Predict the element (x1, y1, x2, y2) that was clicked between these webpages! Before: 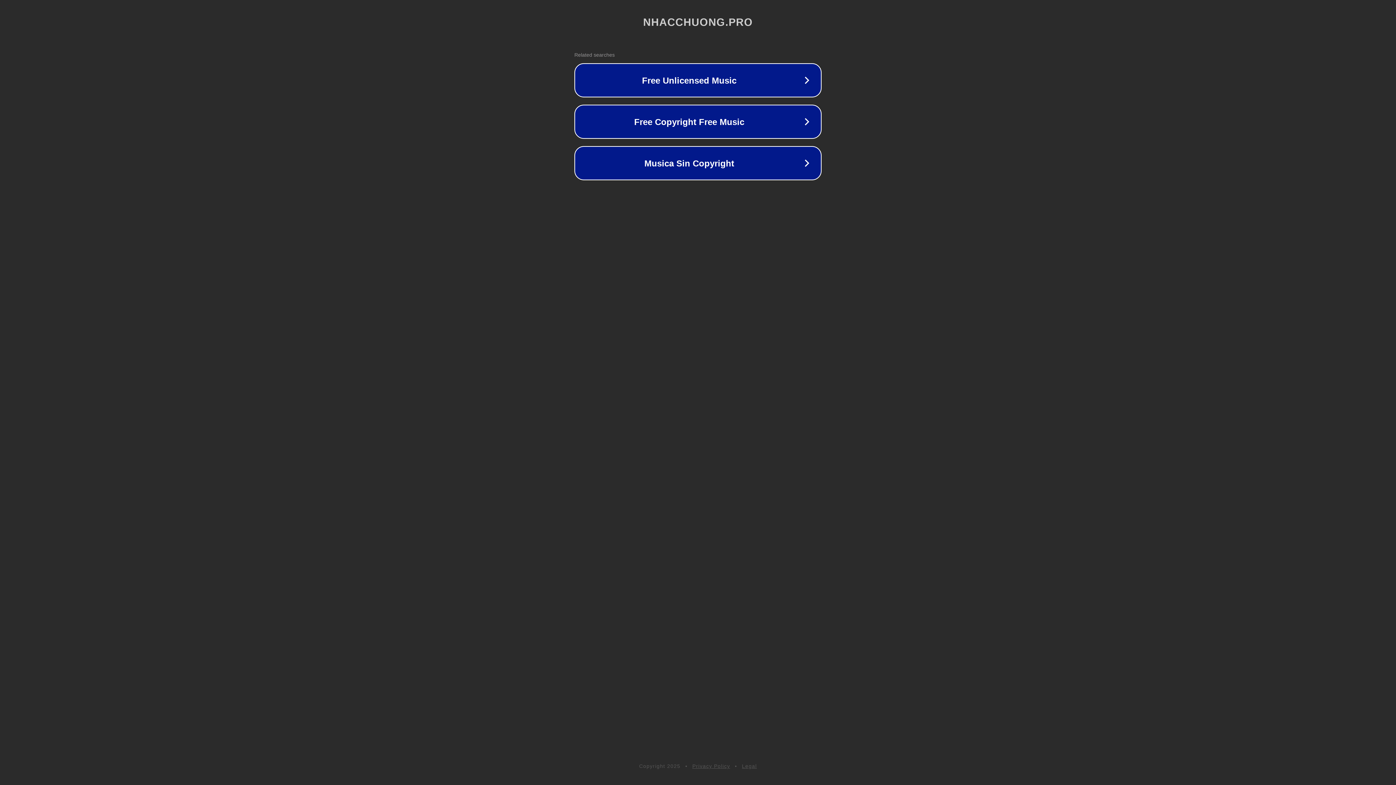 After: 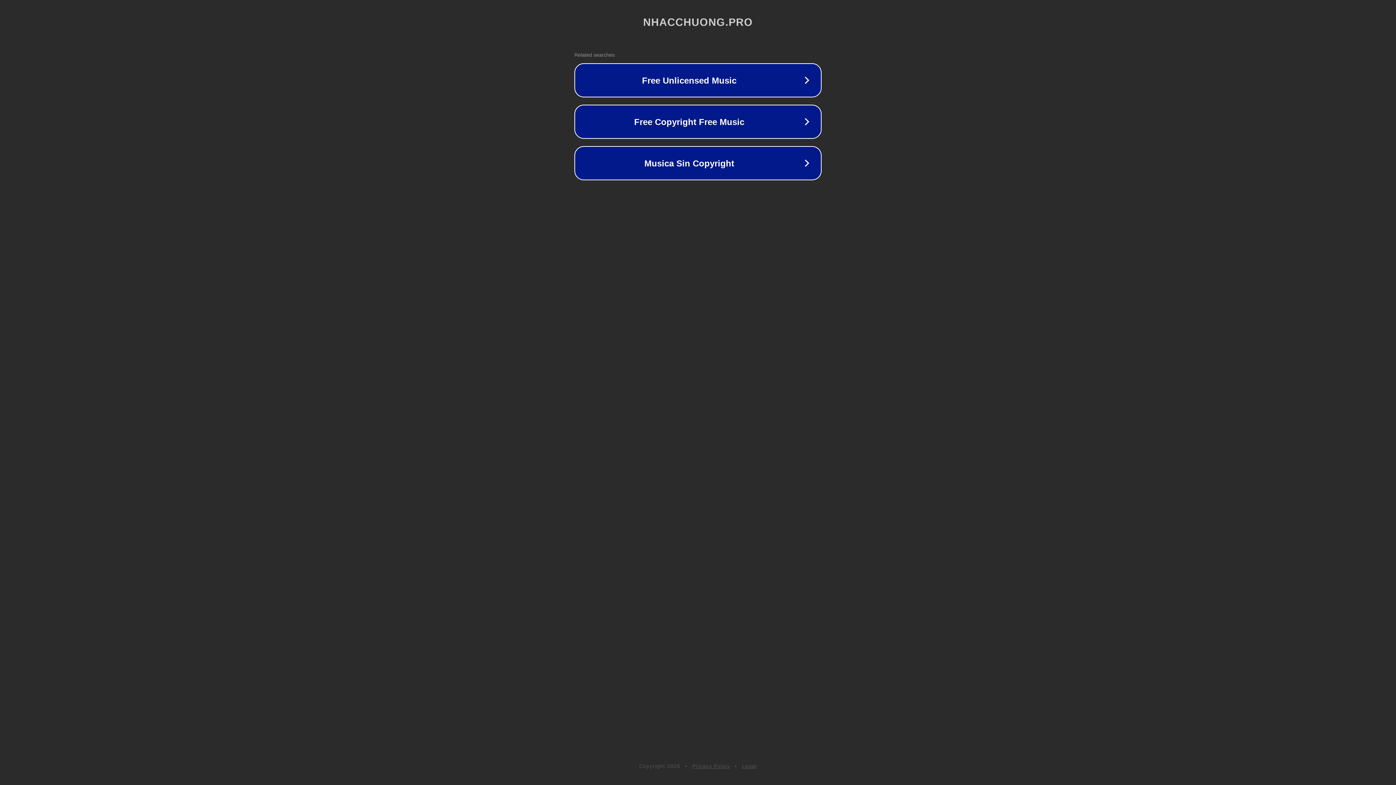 Action: label: Legal bbox: (742, 763, 757, 769)